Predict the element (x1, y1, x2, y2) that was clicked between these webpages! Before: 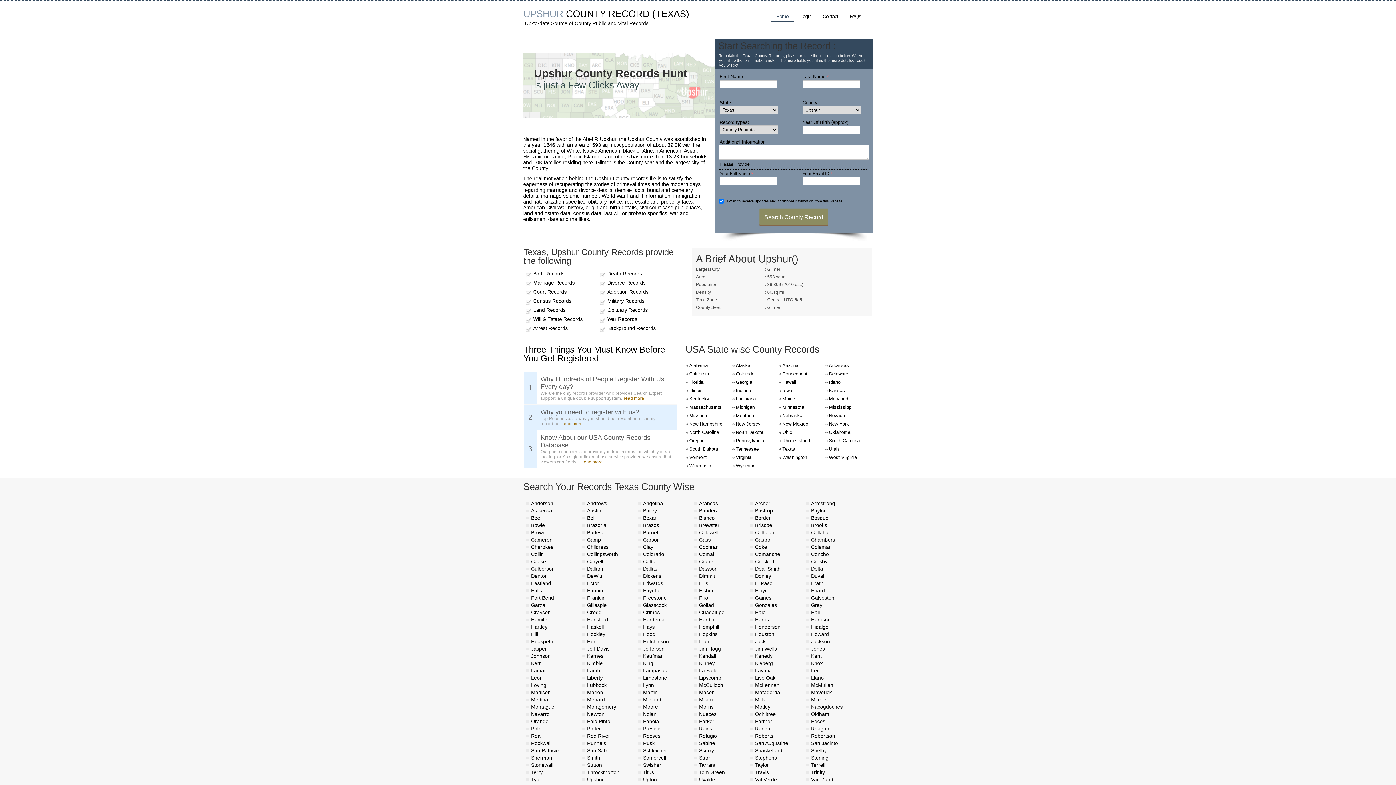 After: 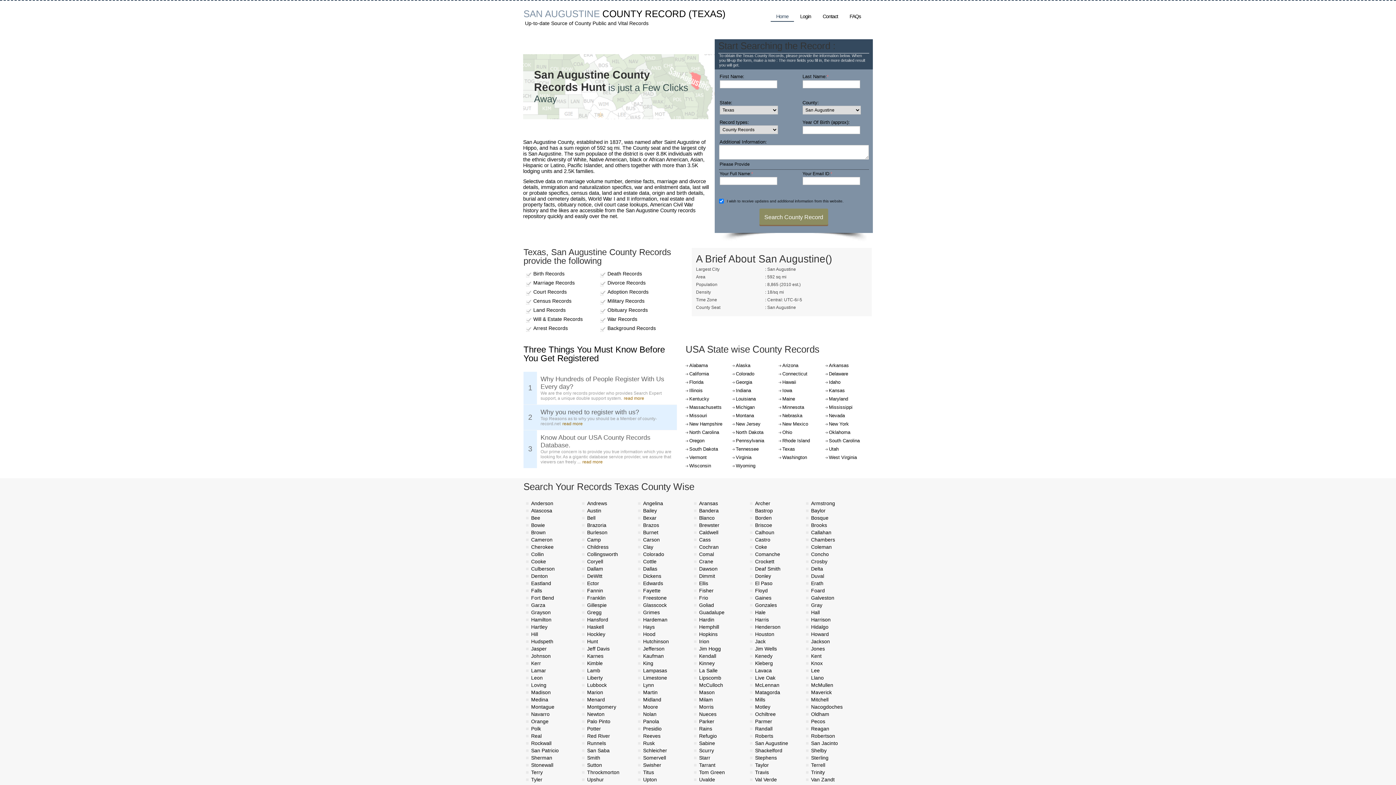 Action: bbox: (750, 740, 806, 747) label: San Augustine